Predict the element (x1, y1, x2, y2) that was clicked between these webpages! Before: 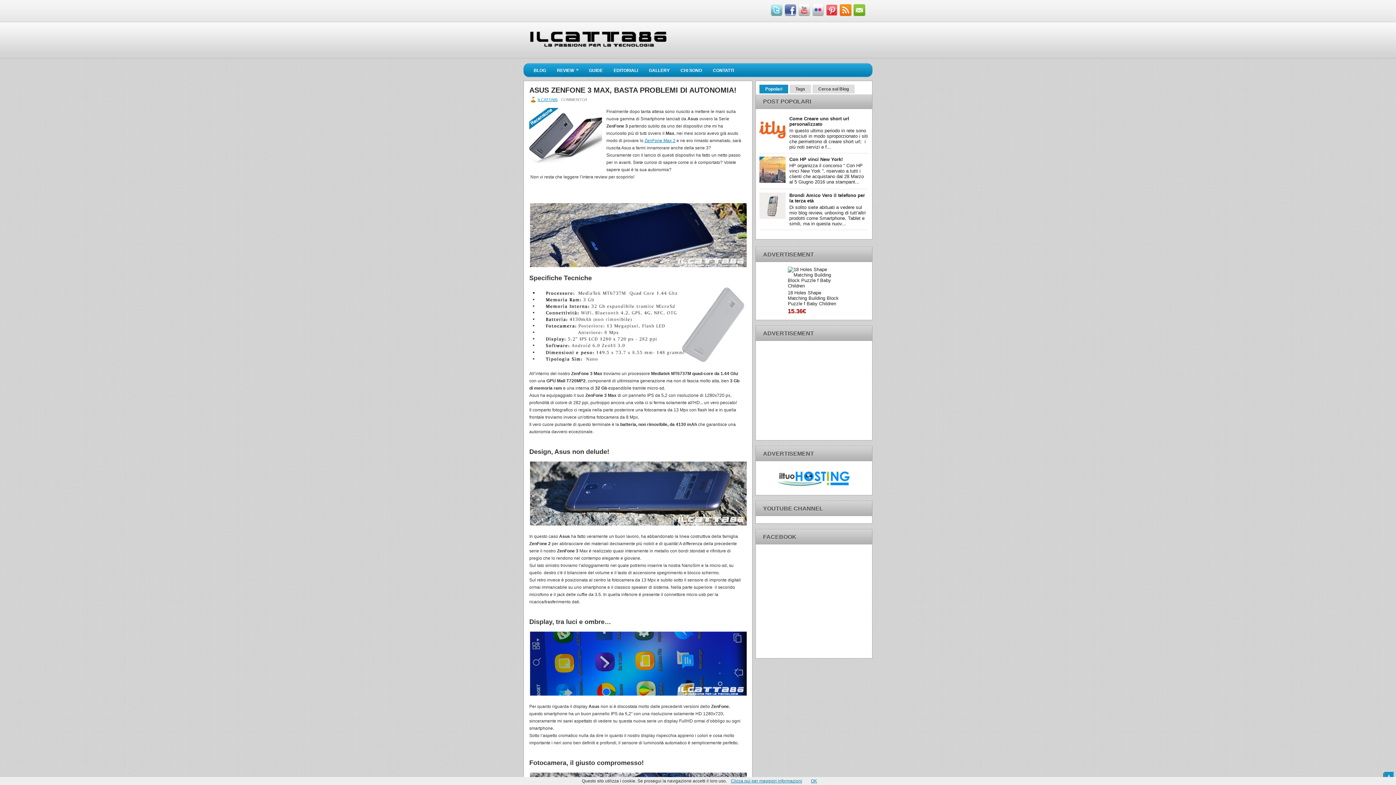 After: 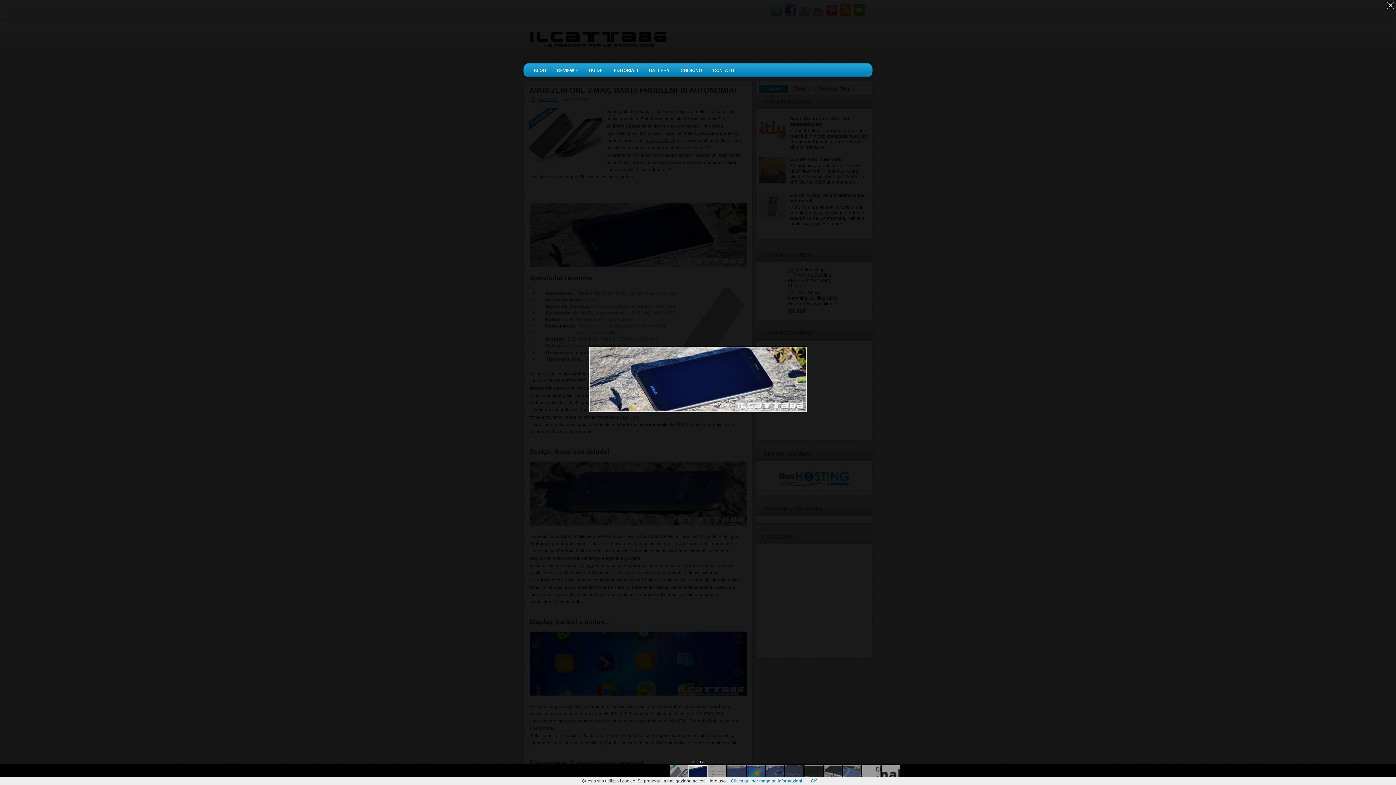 Action: bbox: (529, 202, 747, 270)